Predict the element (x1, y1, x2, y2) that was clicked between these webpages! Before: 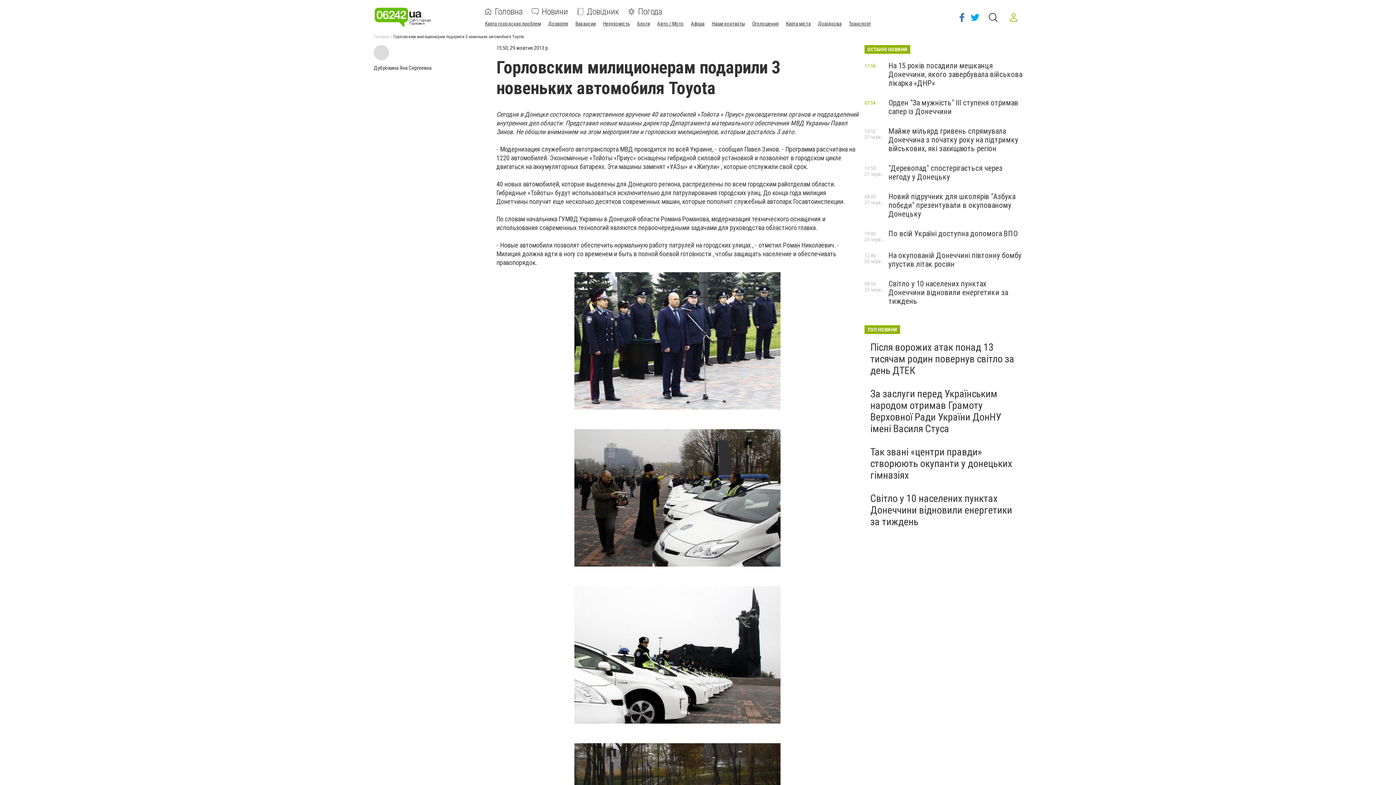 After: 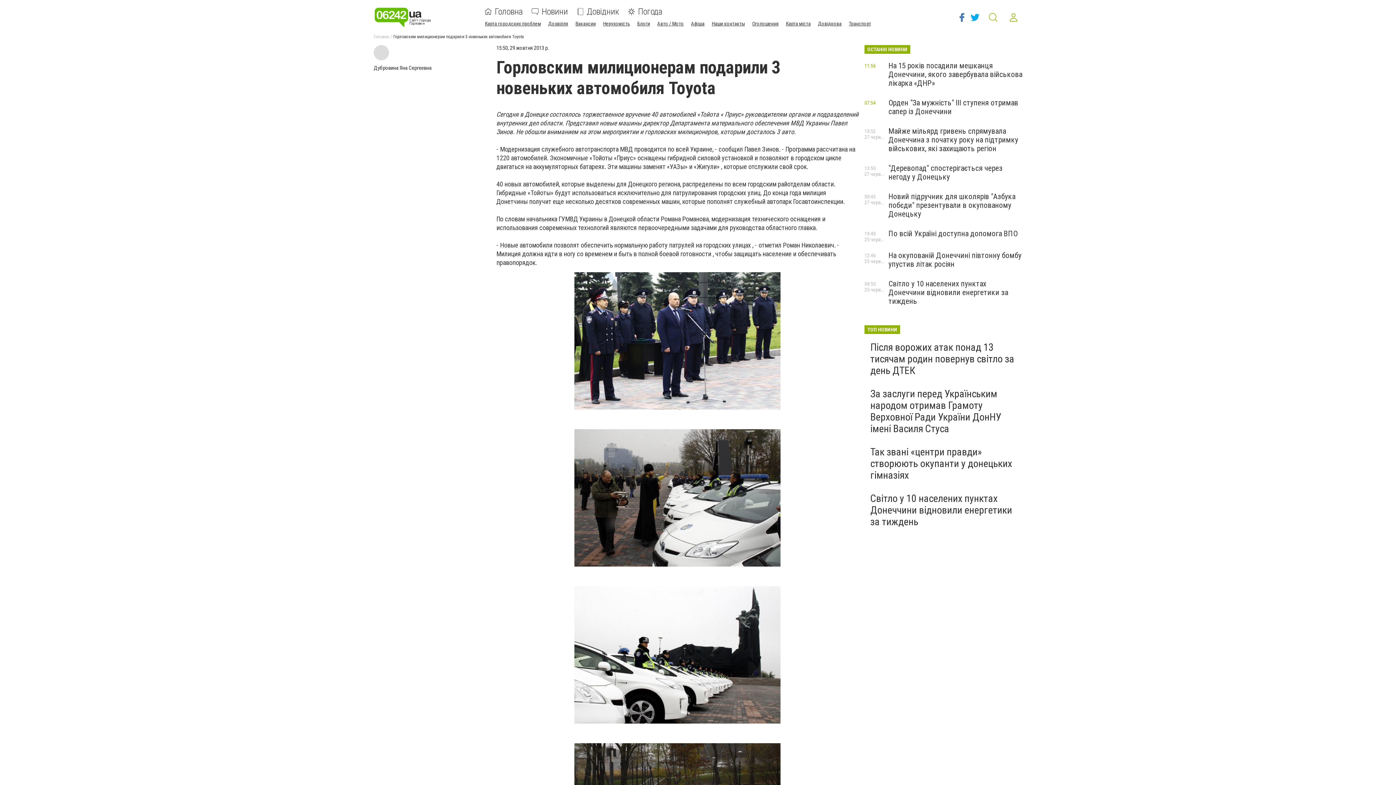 Action: bbox: (987, 11, 999, 23)